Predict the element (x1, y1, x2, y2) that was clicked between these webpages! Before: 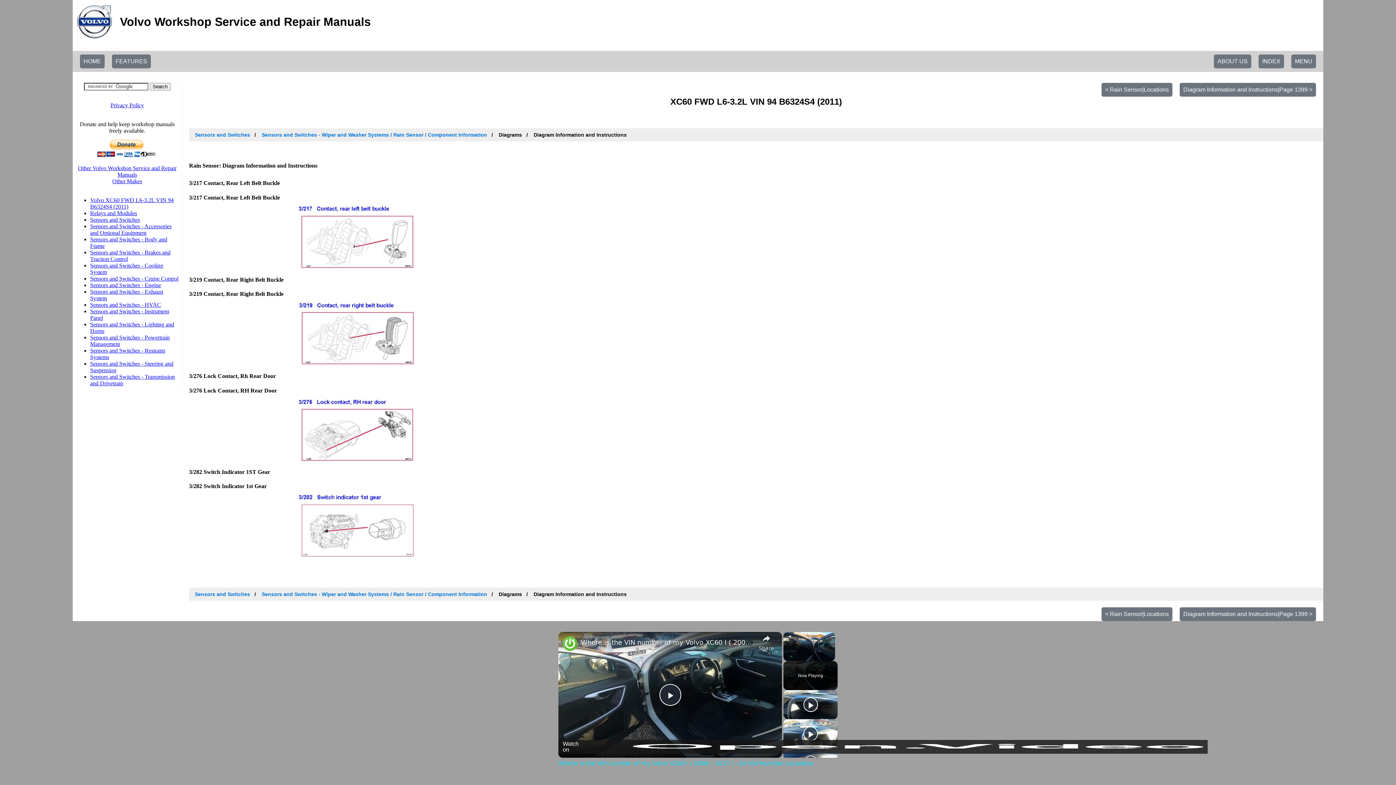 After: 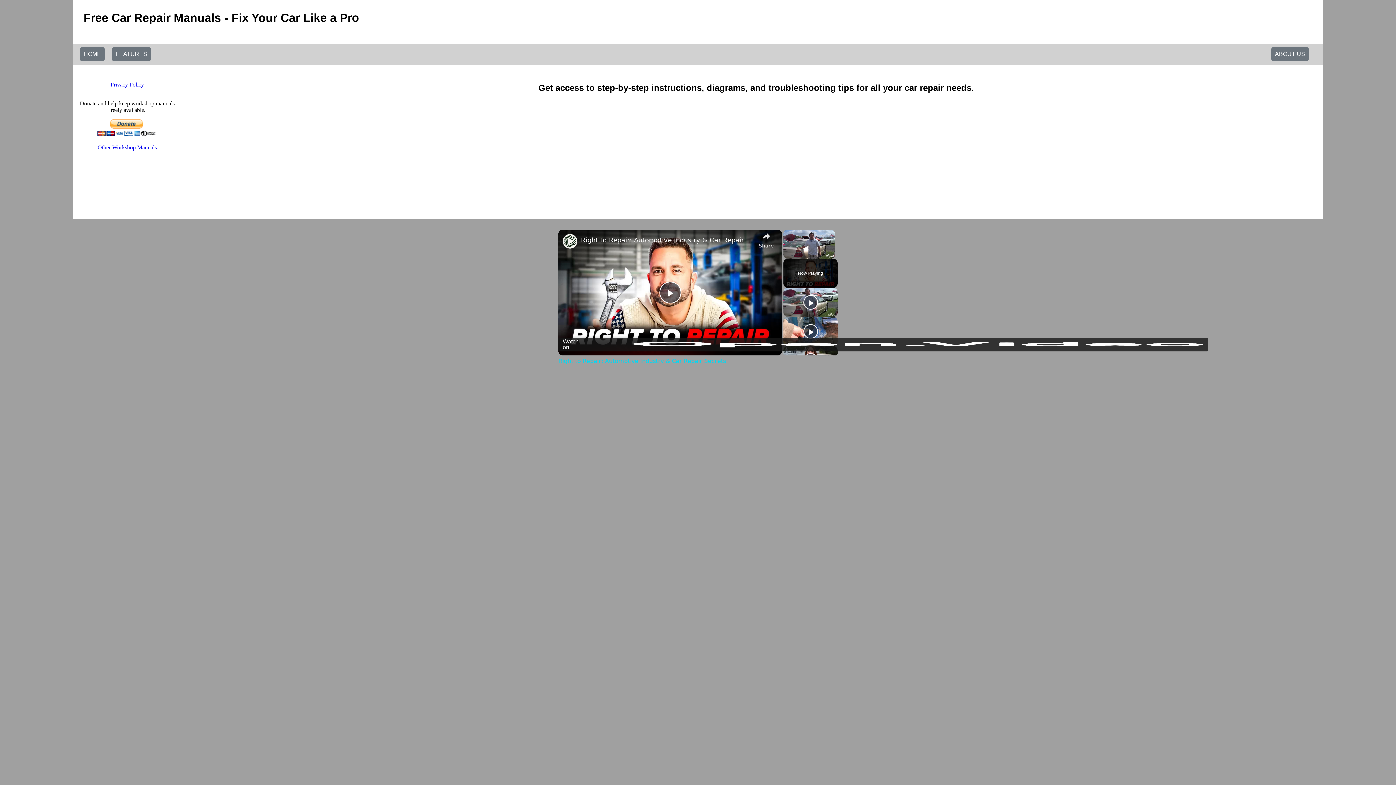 Action: label: FEATURES bbox: (112, 54, 150, 68)